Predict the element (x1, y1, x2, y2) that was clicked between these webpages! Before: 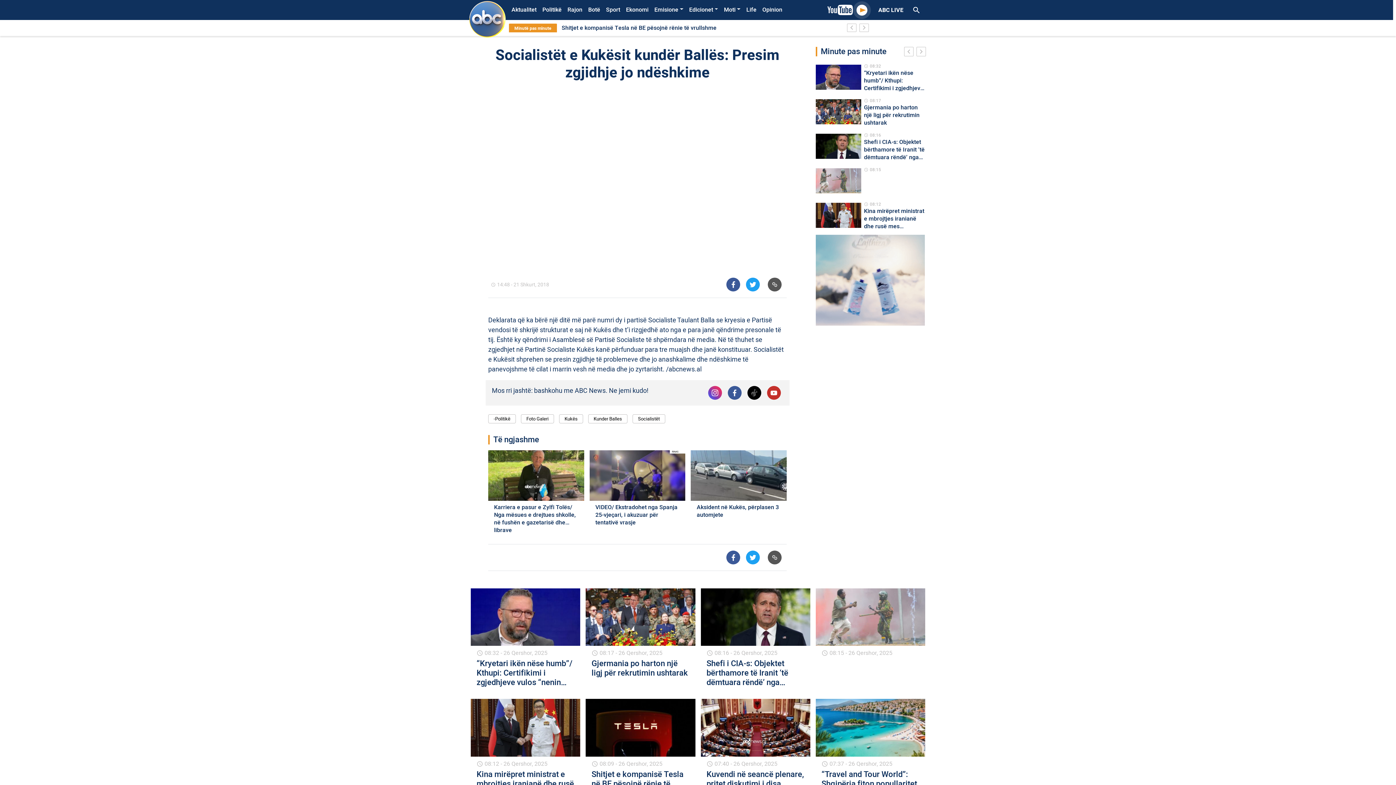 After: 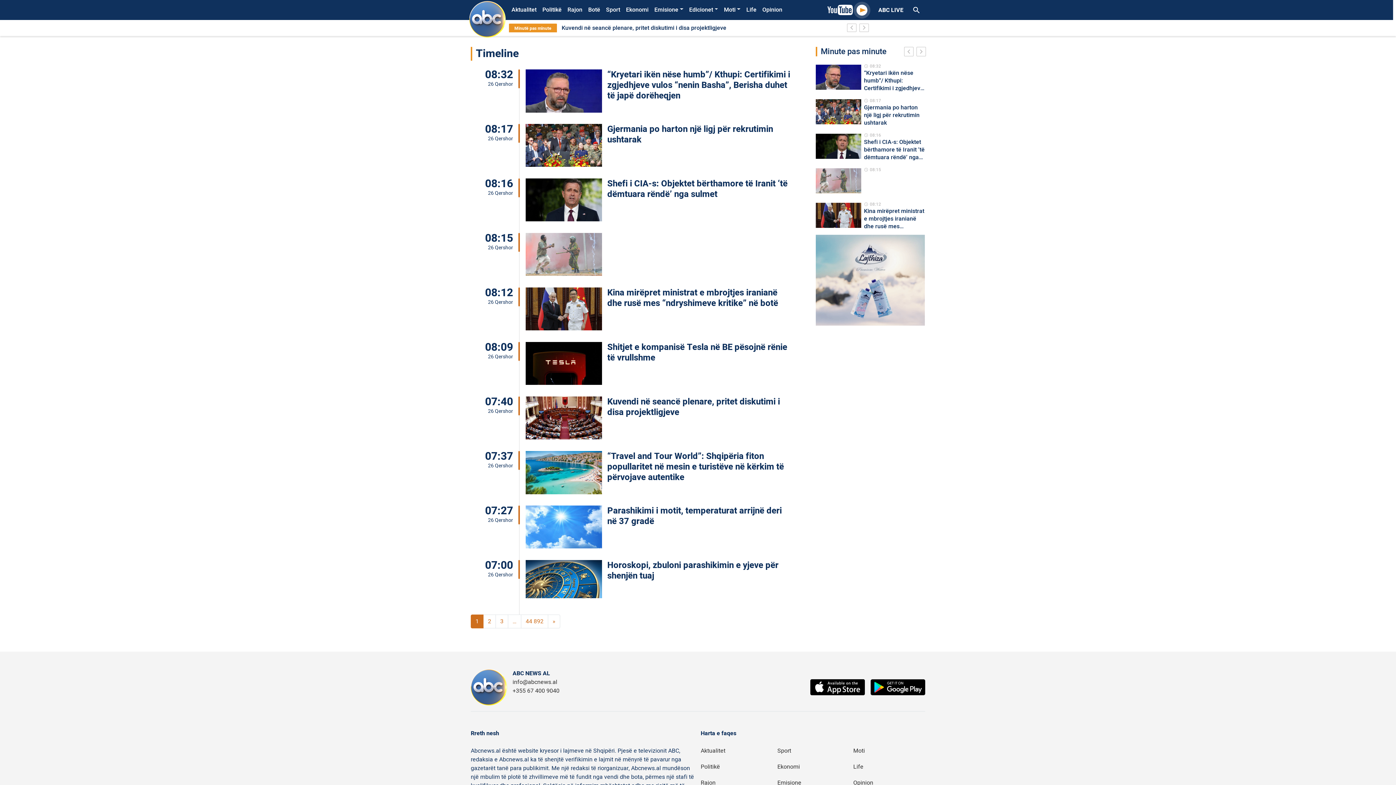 Action: bbox: (509, 23, 557, 32) label: Minutë pas minute